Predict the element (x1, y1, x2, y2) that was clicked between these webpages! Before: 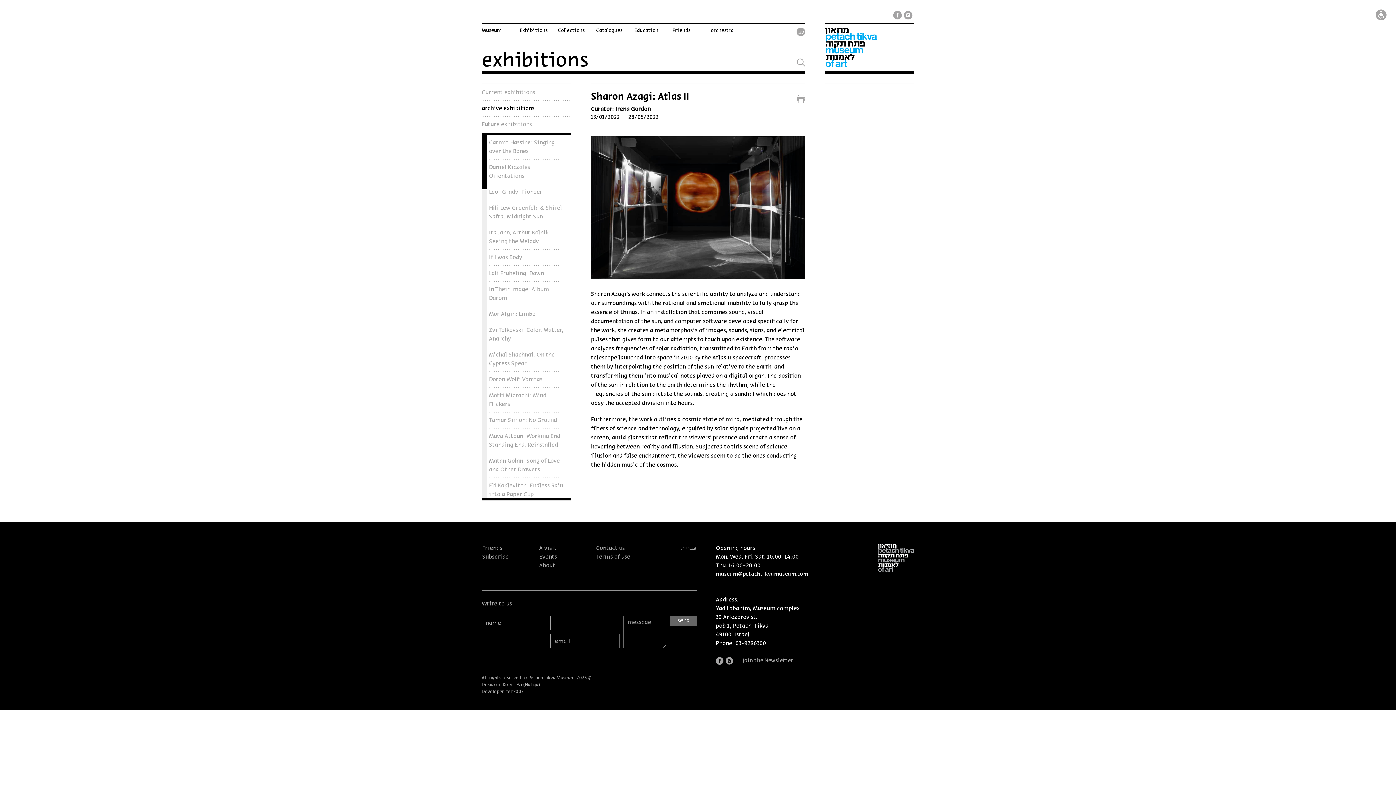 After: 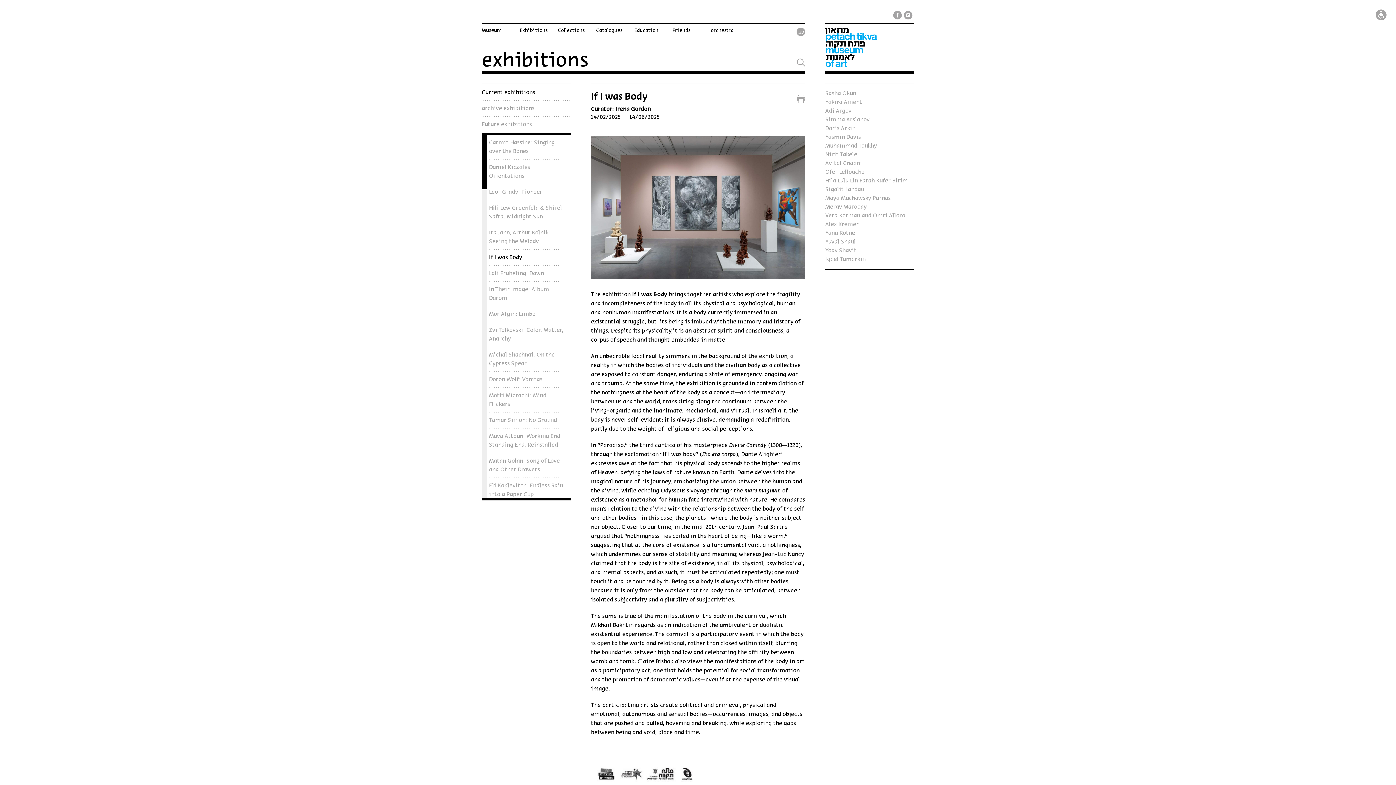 Action: bbox: (489, 249, 563, 265) label: If I was Body